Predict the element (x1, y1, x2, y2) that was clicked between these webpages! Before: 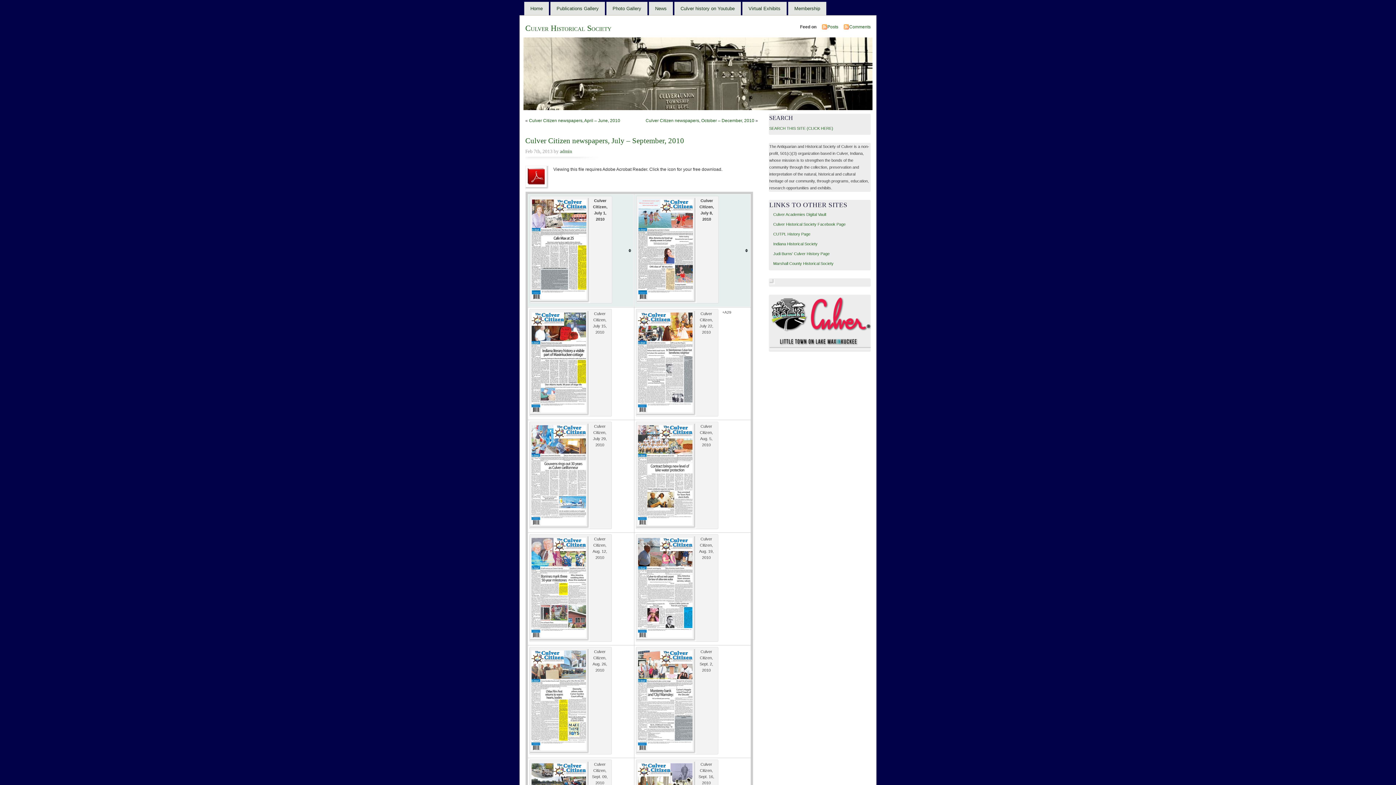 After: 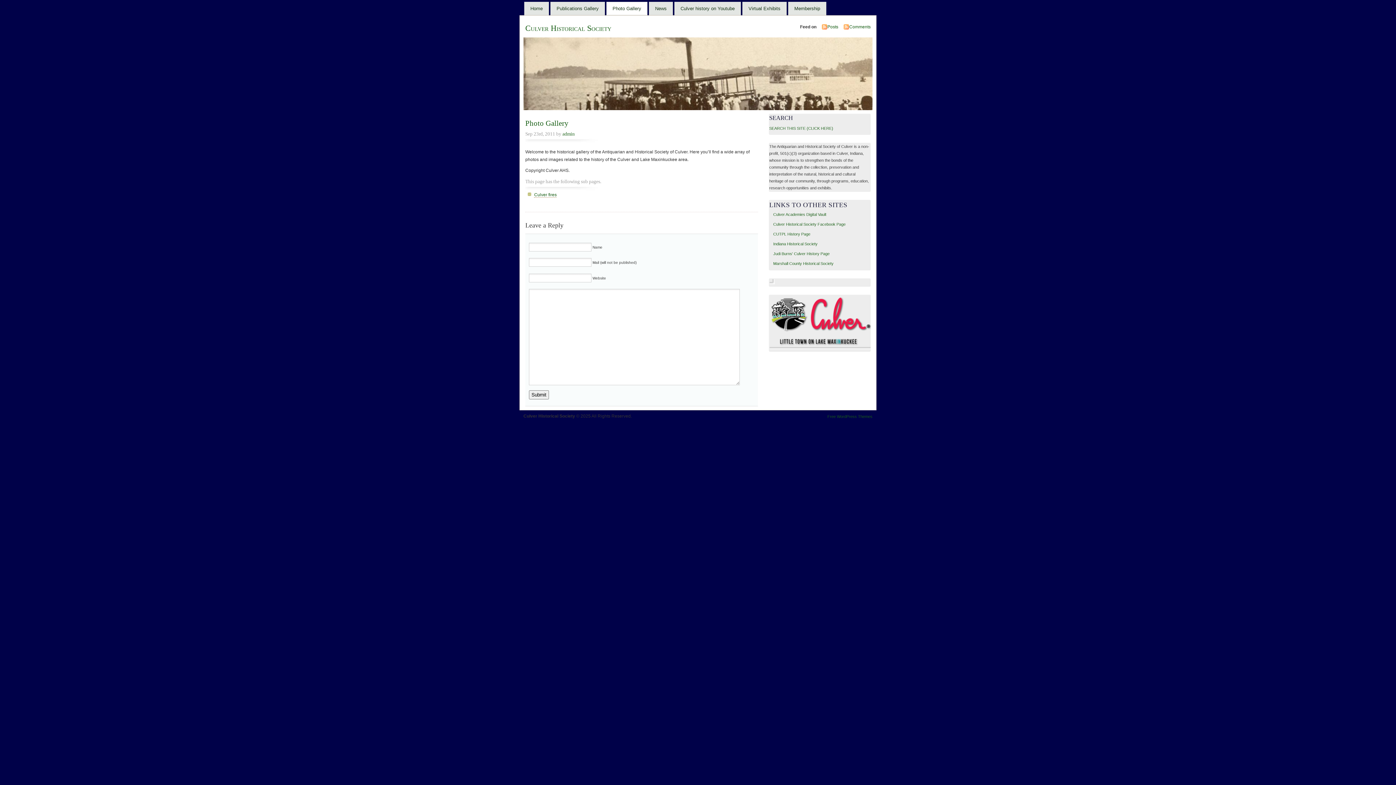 Action: label: Photo Gallery bbox: (606, 1, 647, 15)